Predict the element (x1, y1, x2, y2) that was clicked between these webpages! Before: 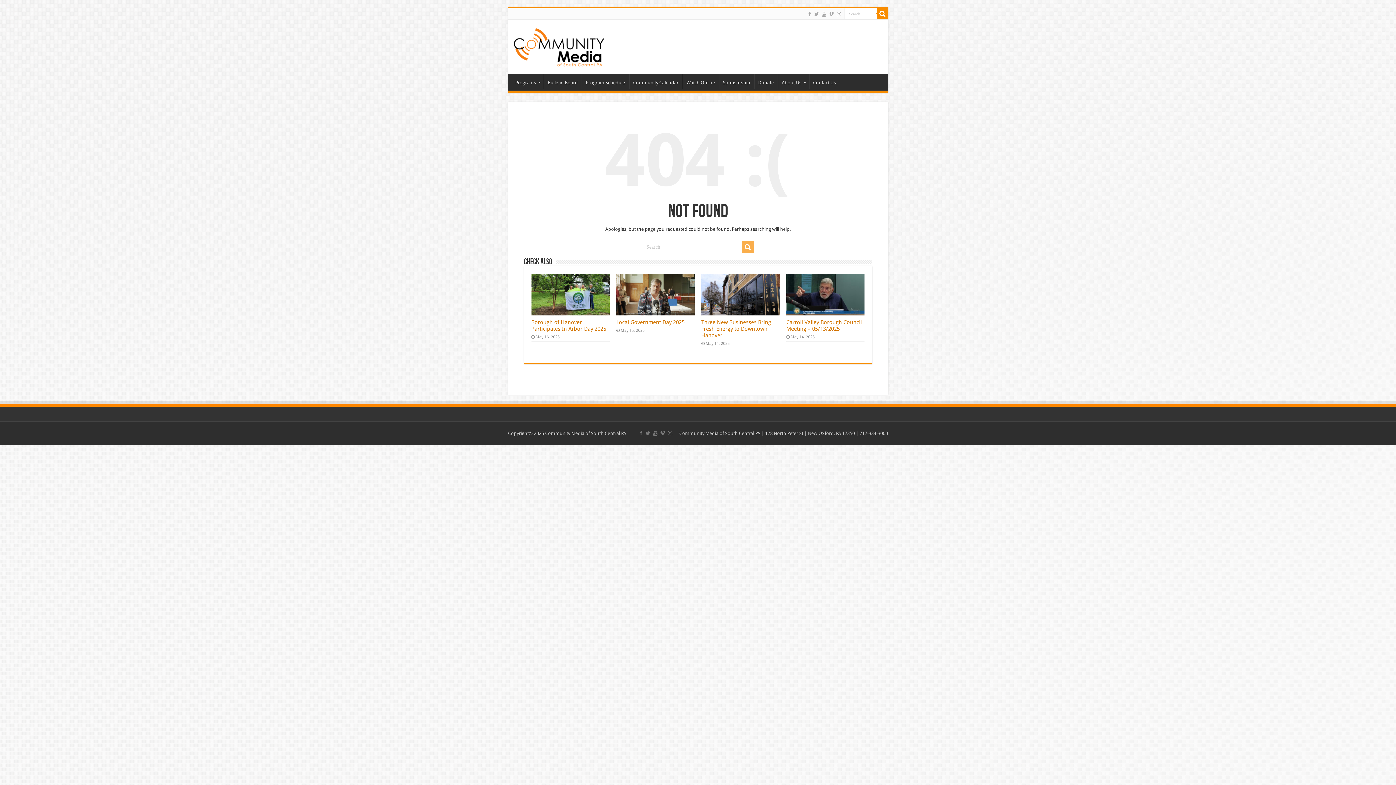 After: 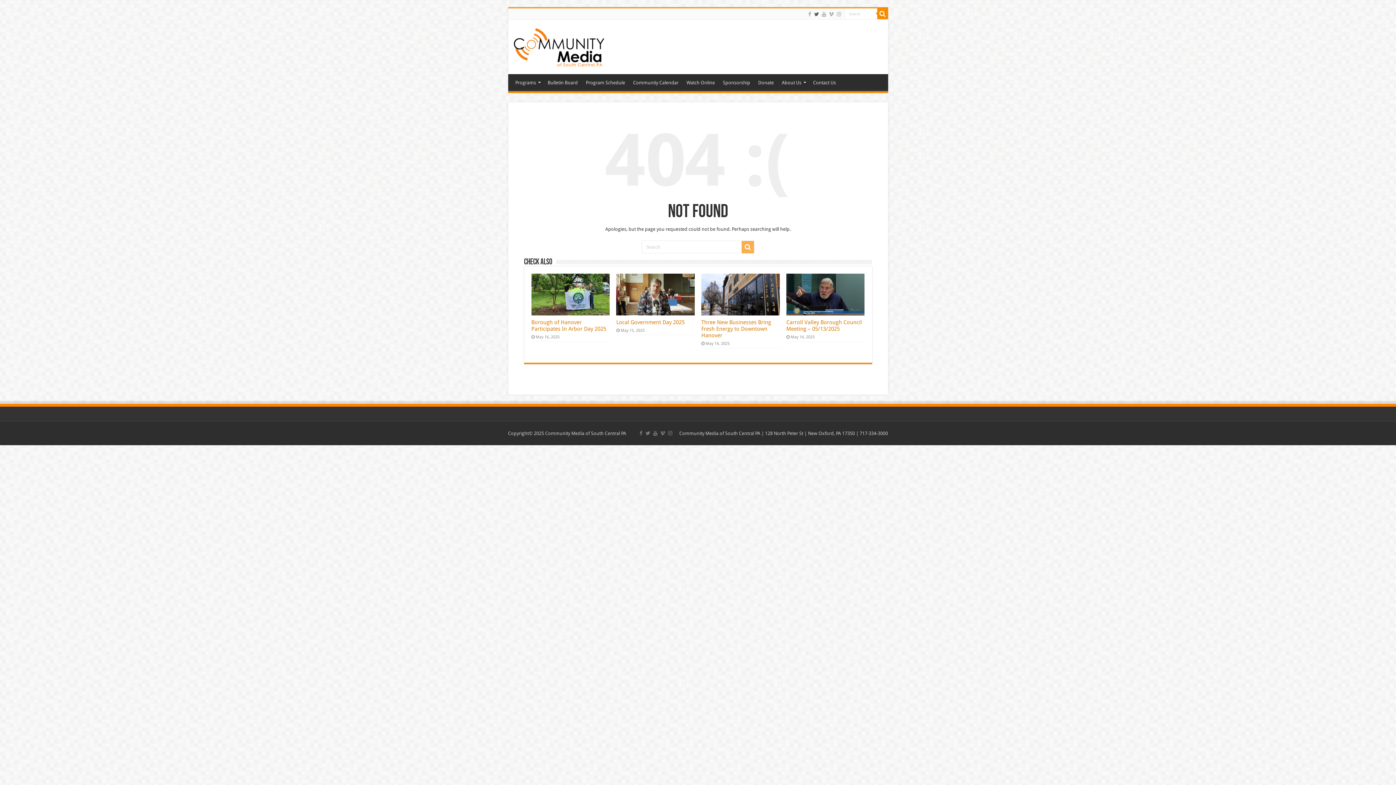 Action: bbox: (813, 9, 819, 18)